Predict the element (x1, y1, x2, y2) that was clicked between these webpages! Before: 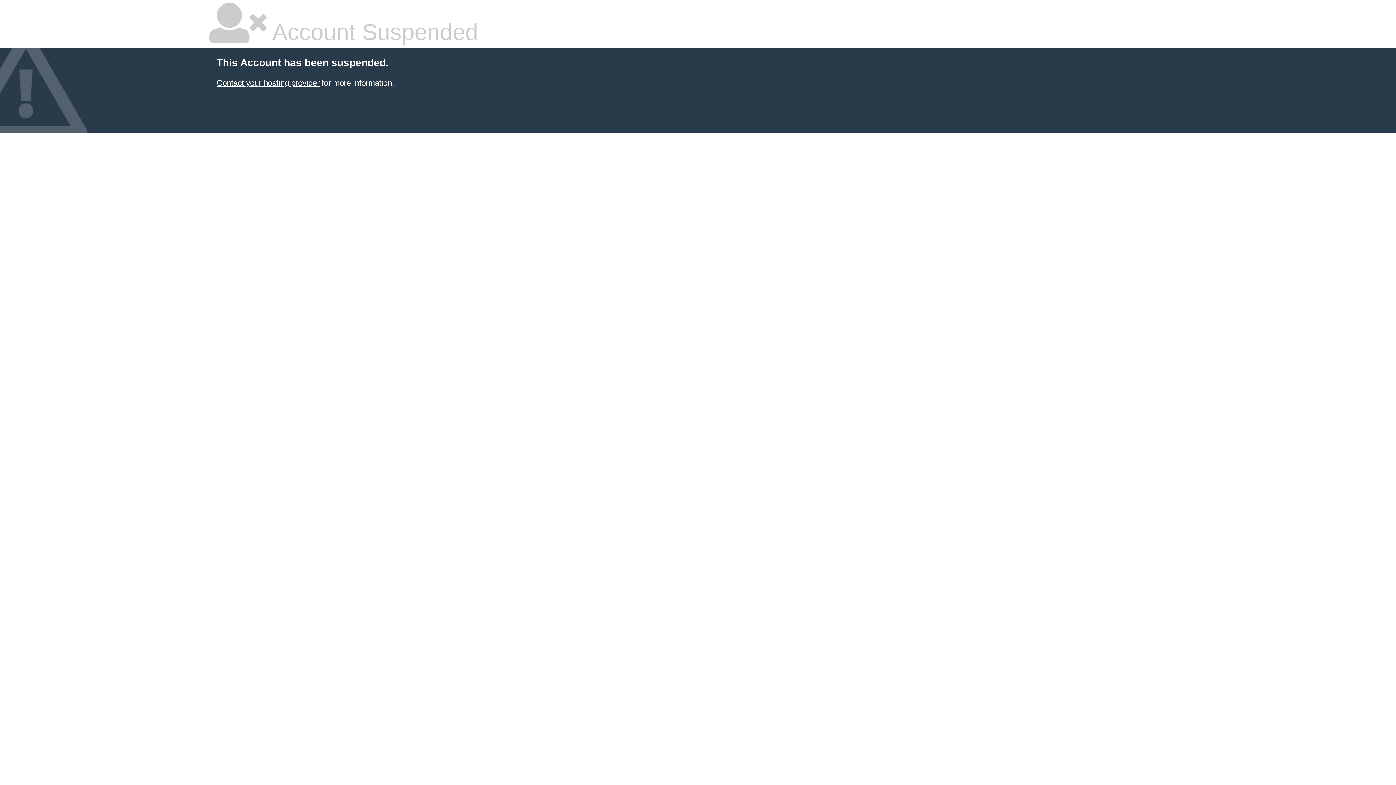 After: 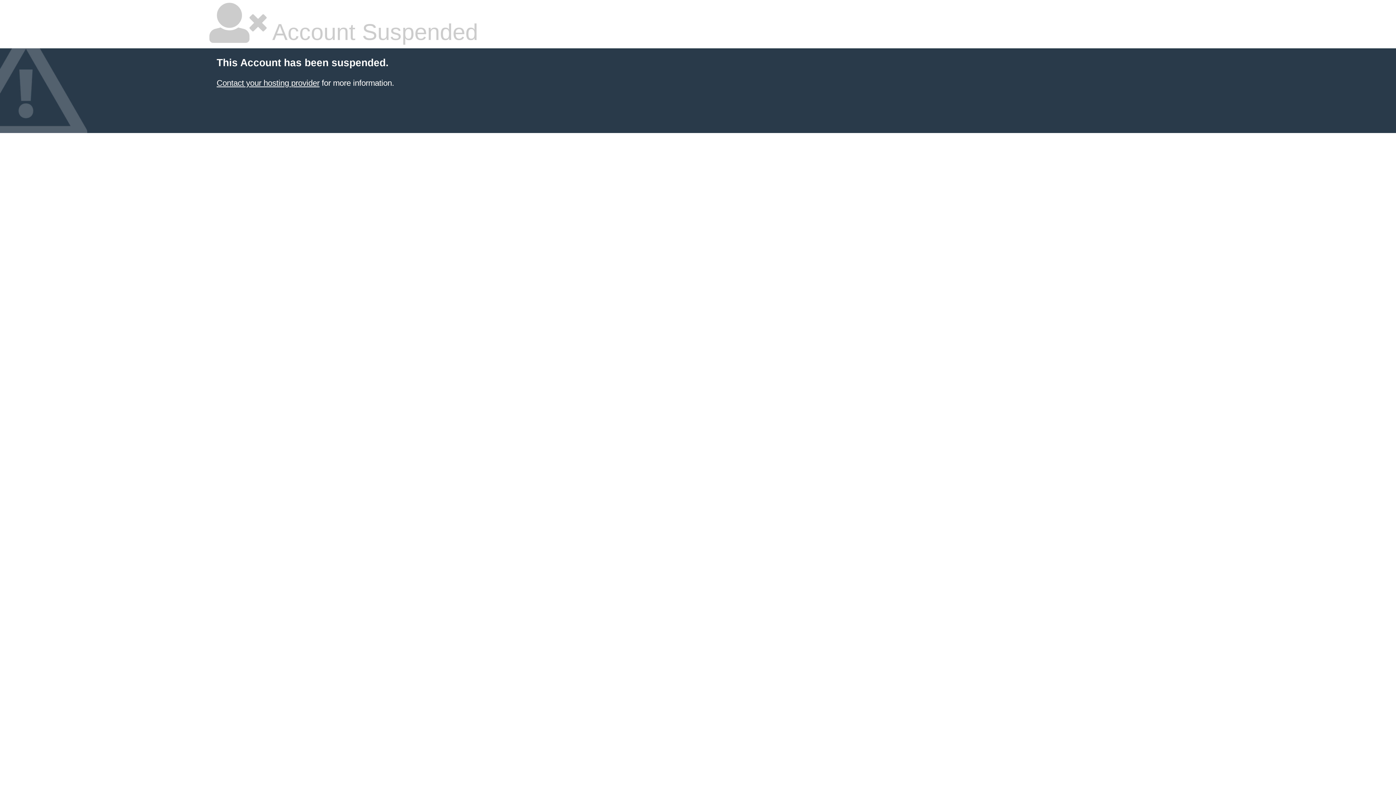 Action: bbox: (216, 78, 319, 87) label: Contact your hosting provider